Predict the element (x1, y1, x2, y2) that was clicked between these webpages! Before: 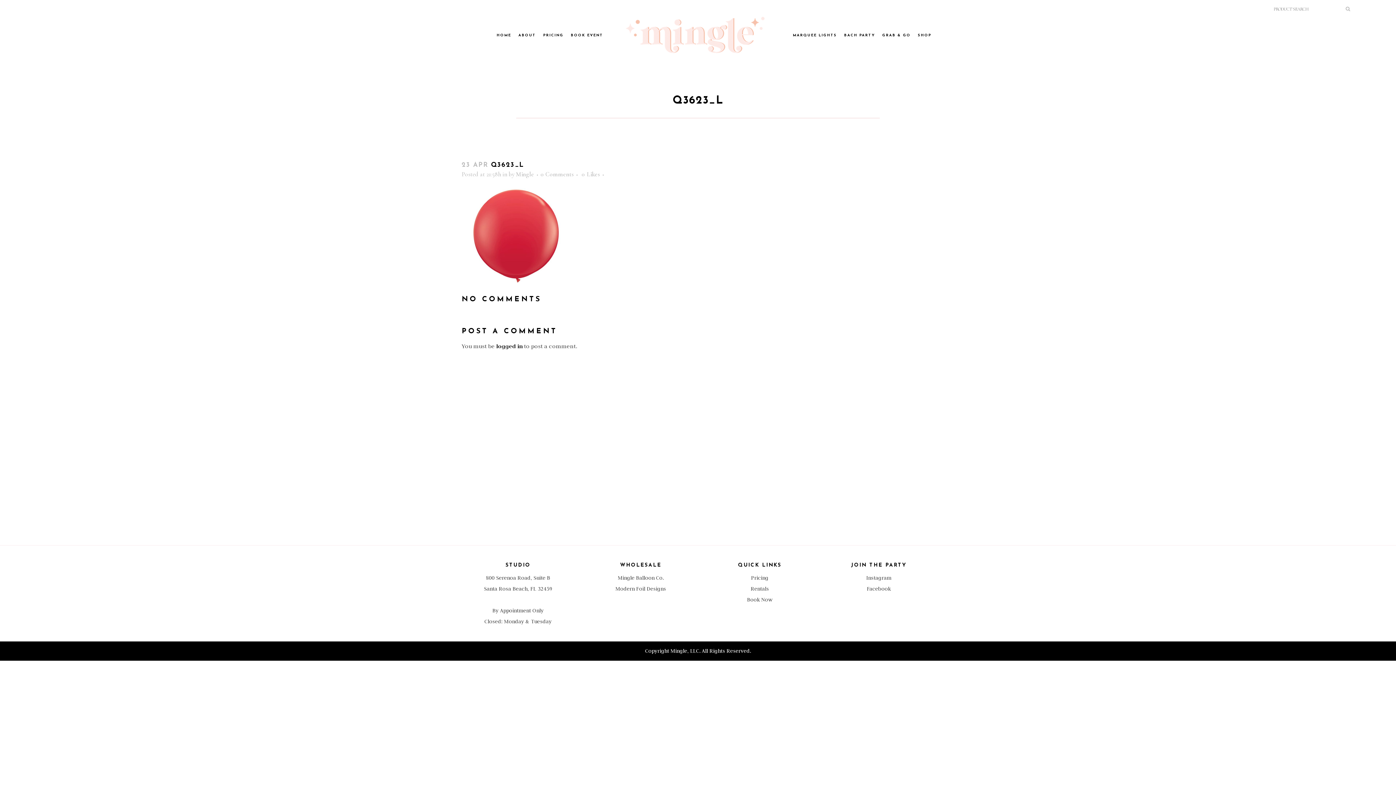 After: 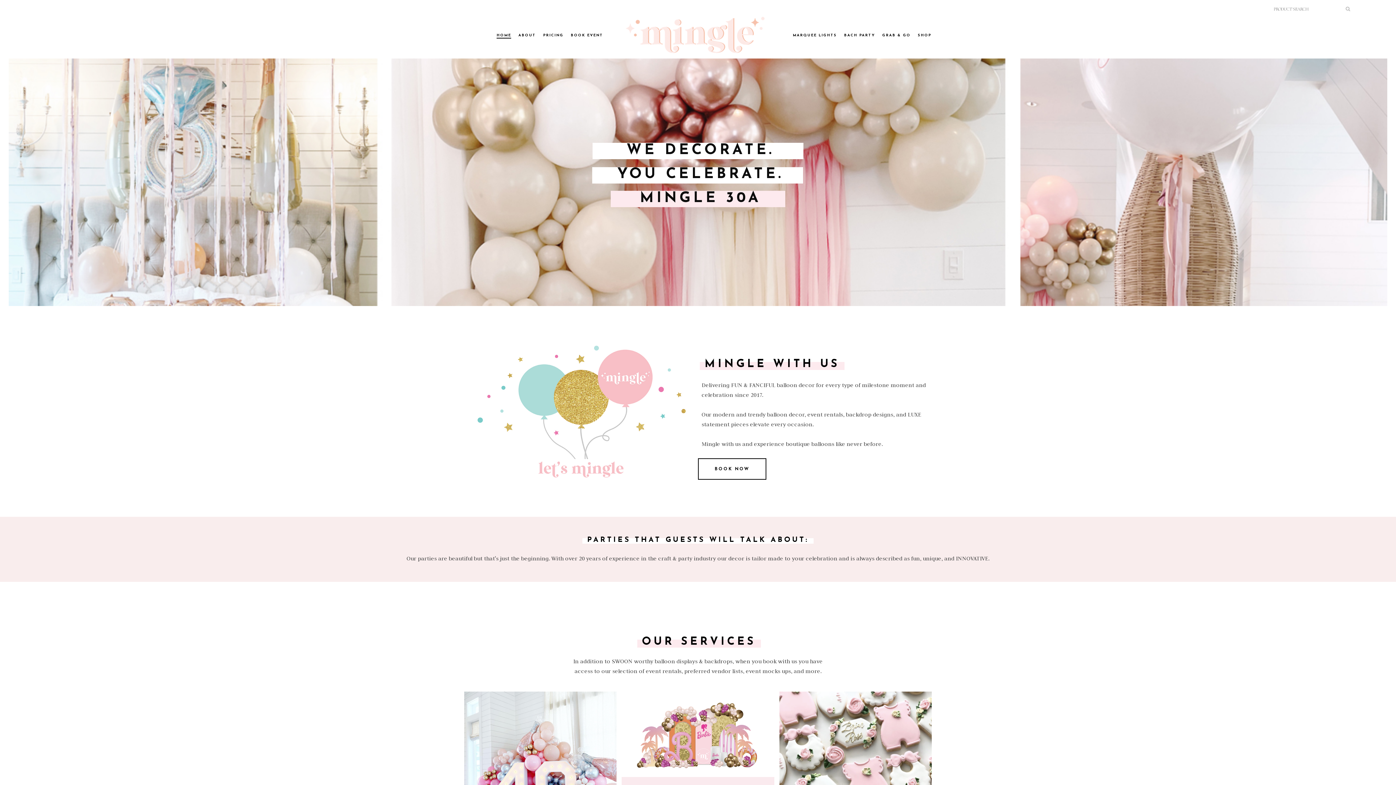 Action: label: HOME bbox: (493, 12, 514, 59)